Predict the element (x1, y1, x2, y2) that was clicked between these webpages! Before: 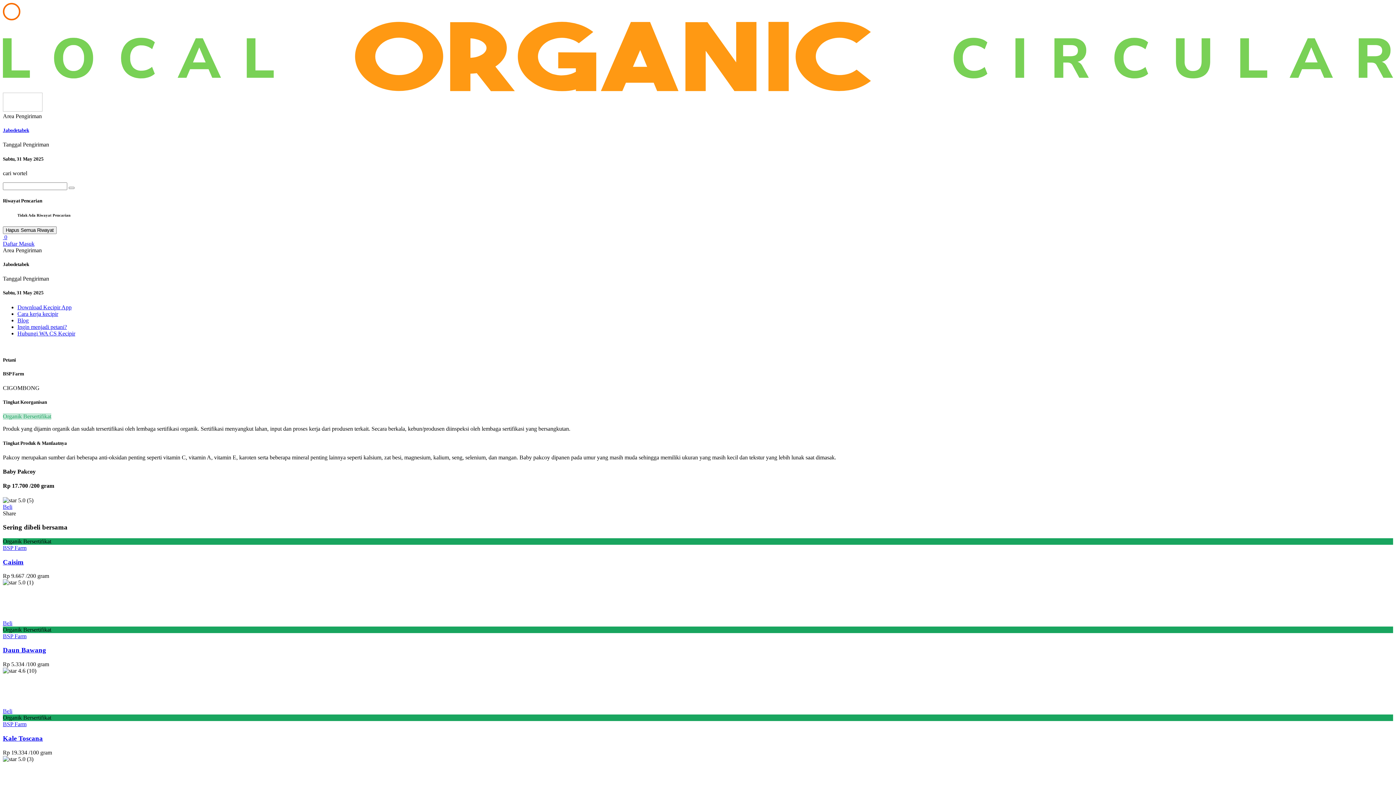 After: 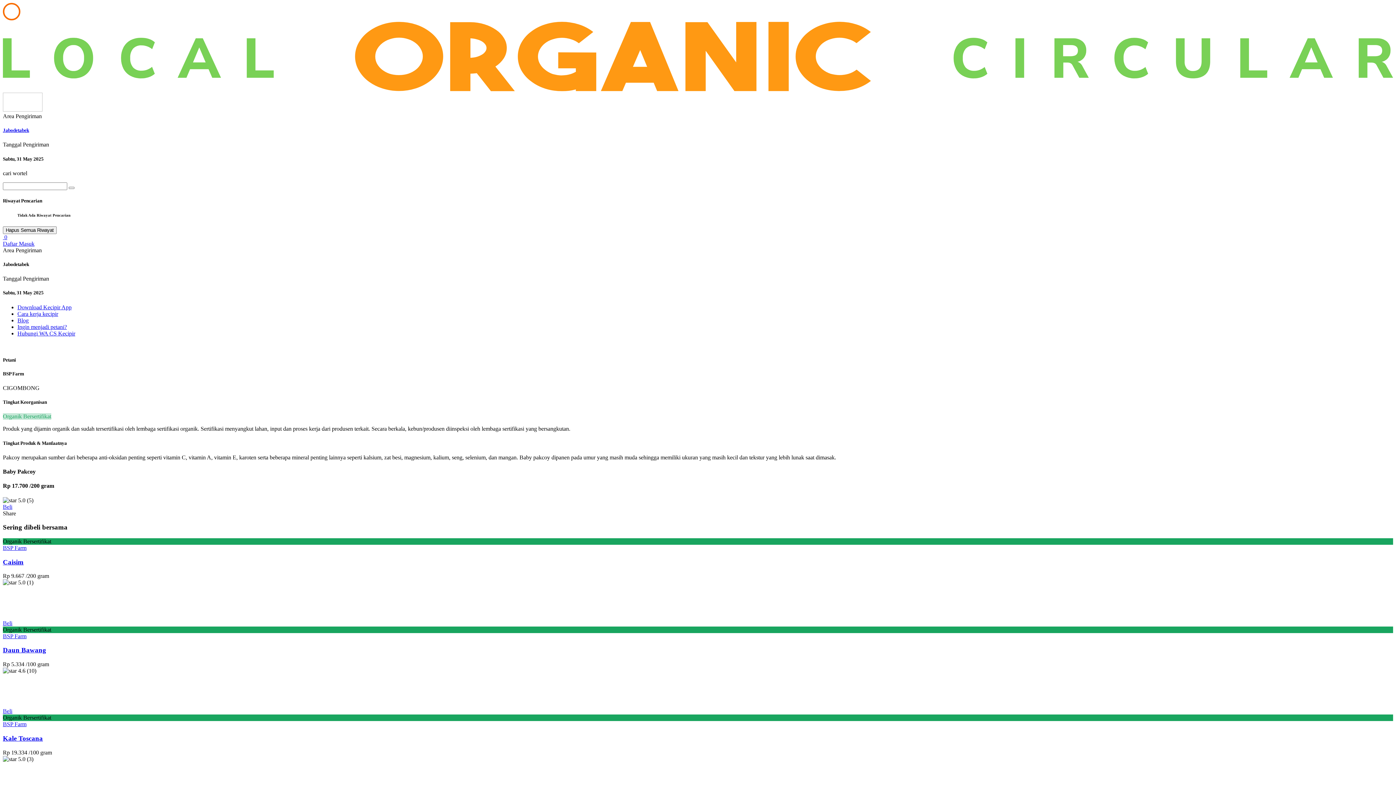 Action: bbox: (2, 156, 1393, 162) label: Sabtu, 31 May 2025